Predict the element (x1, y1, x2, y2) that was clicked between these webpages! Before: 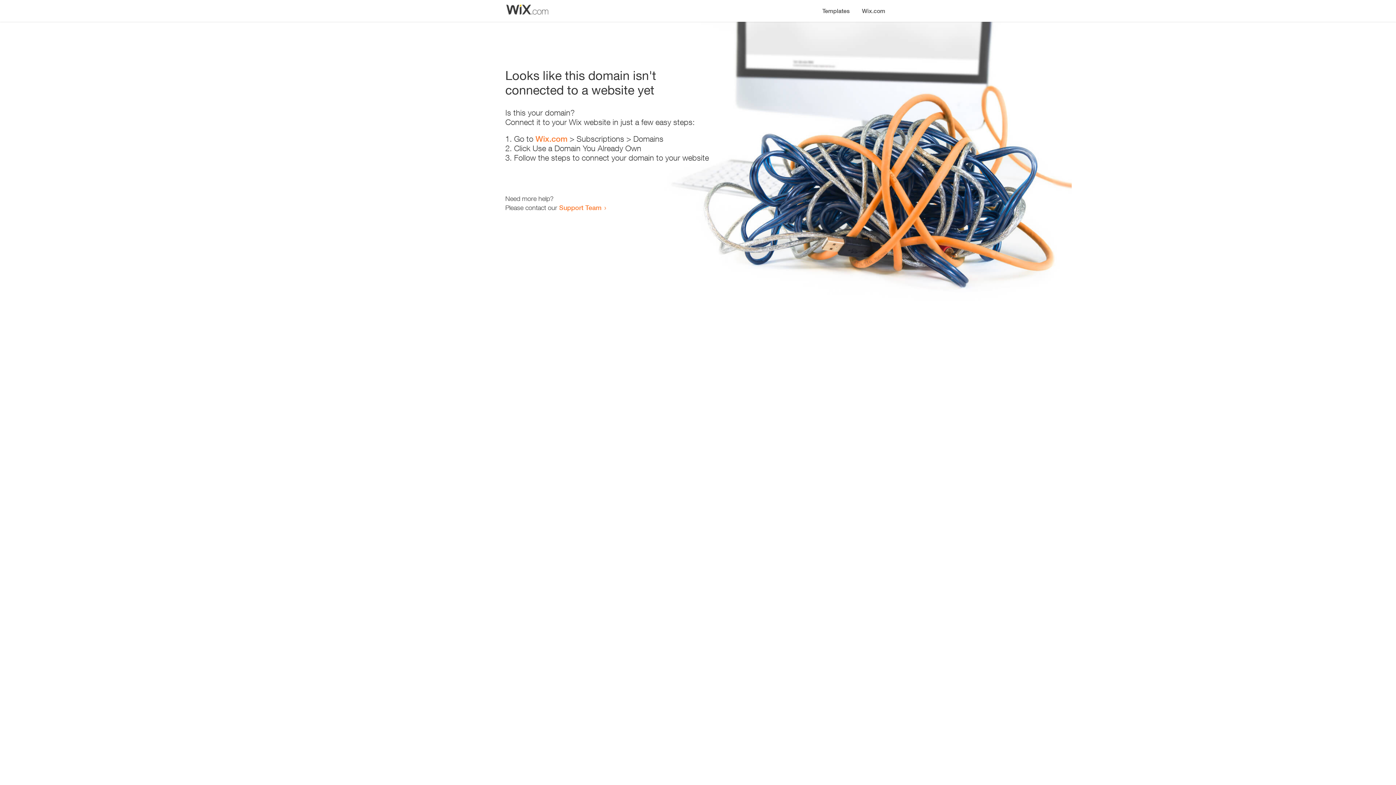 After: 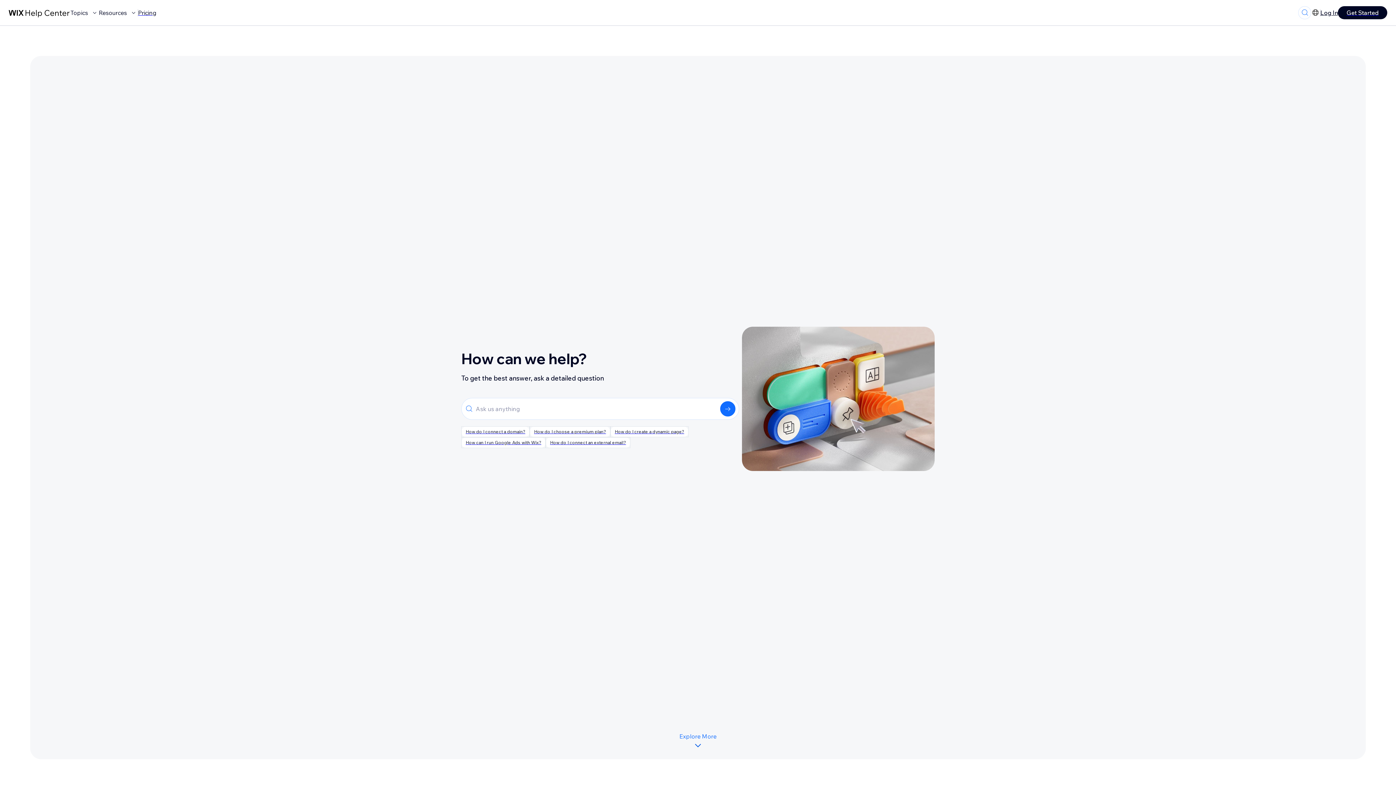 Action: bbox: (559, 203, 601, 211) label: Support Team